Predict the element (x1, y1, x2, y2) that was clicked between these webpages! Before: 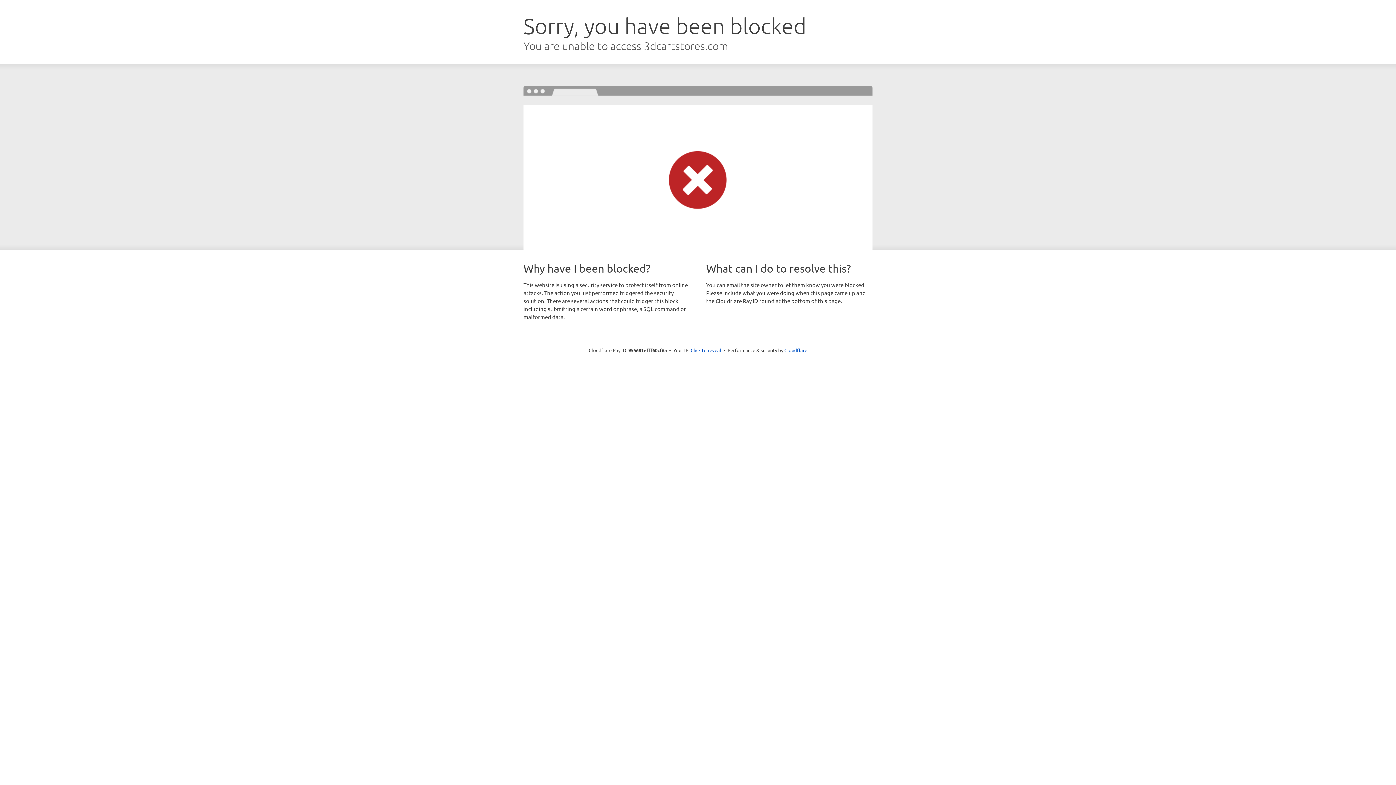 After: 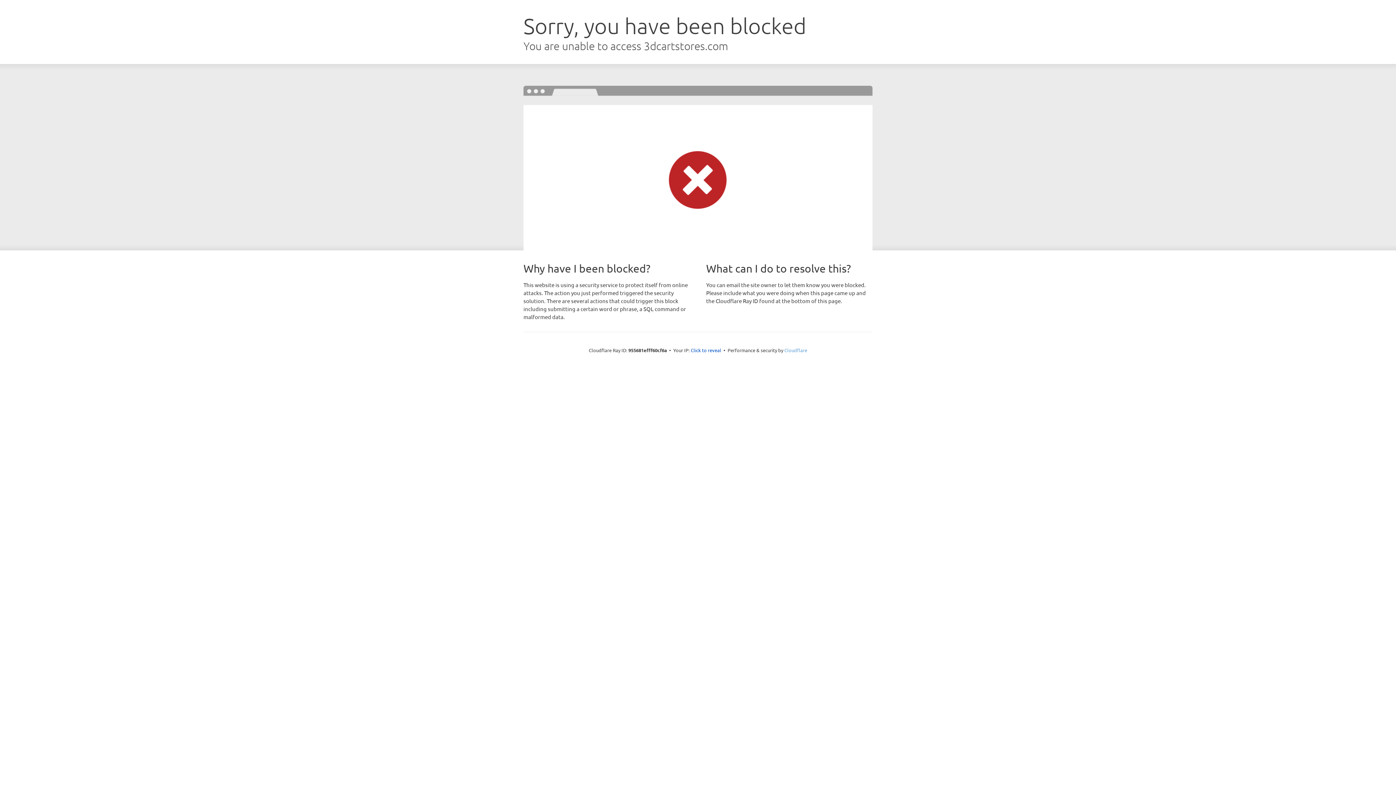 Action: bbox: (784, 347, 807, 353) label: Cloudflare